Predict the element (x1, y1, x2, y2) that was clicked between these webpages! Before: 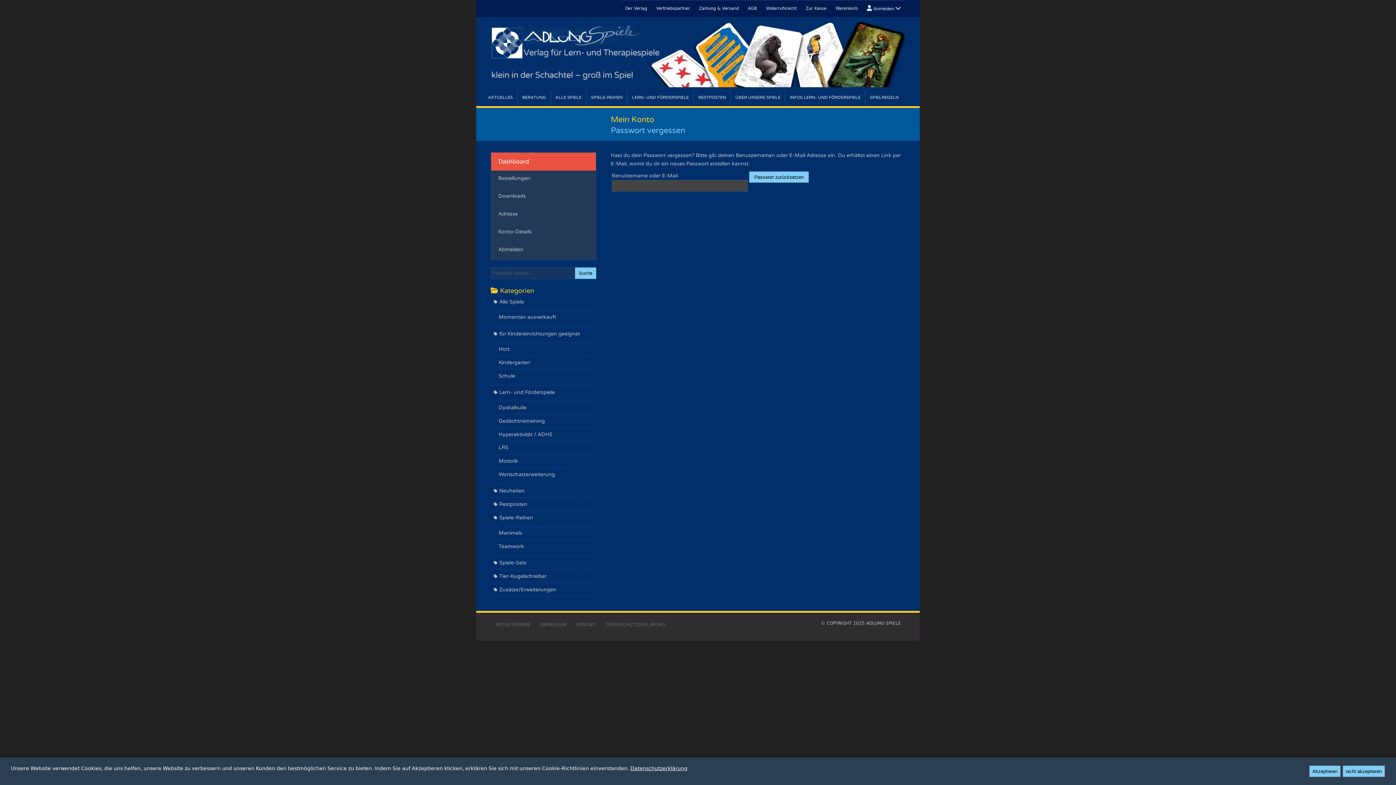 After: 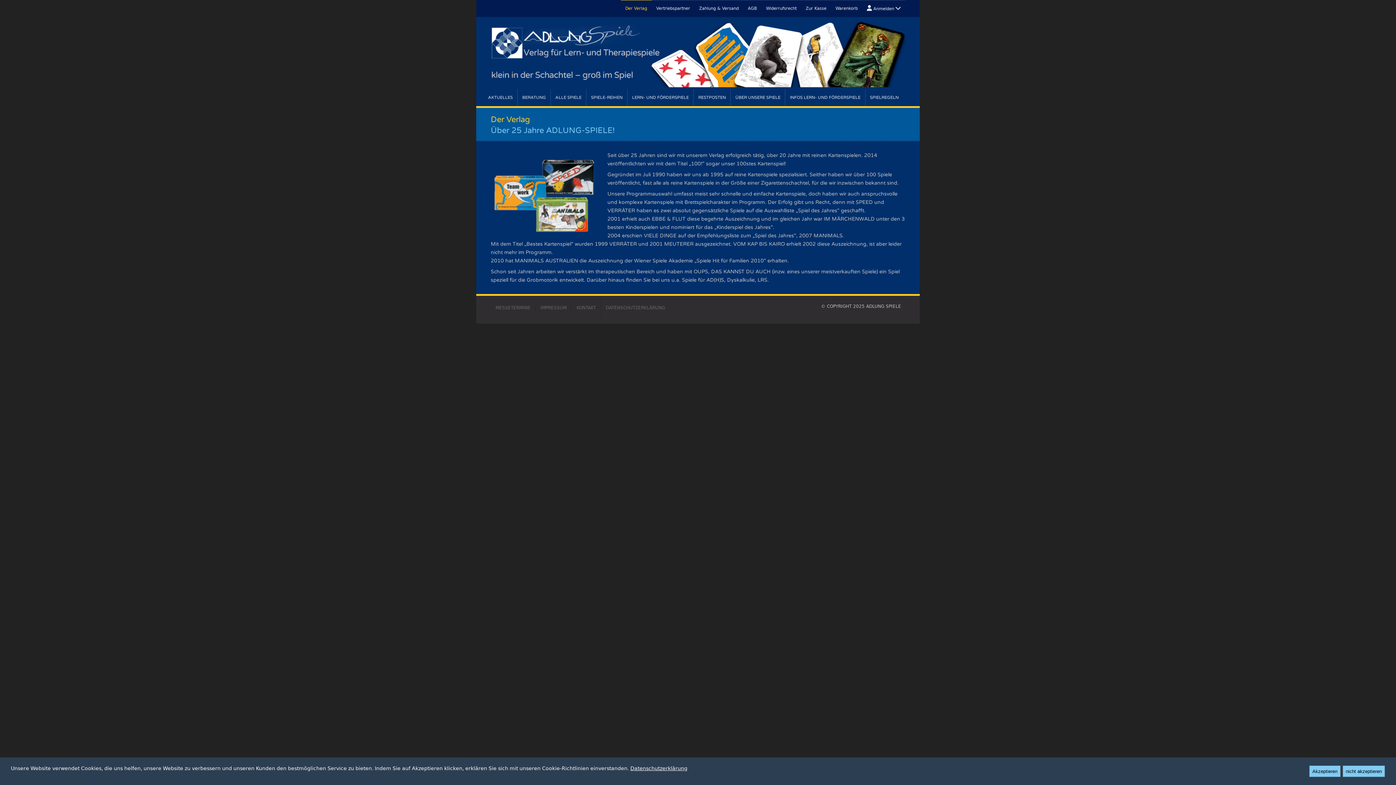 Action: label: Der Verlag bbox: (620, 0, 651, 16)